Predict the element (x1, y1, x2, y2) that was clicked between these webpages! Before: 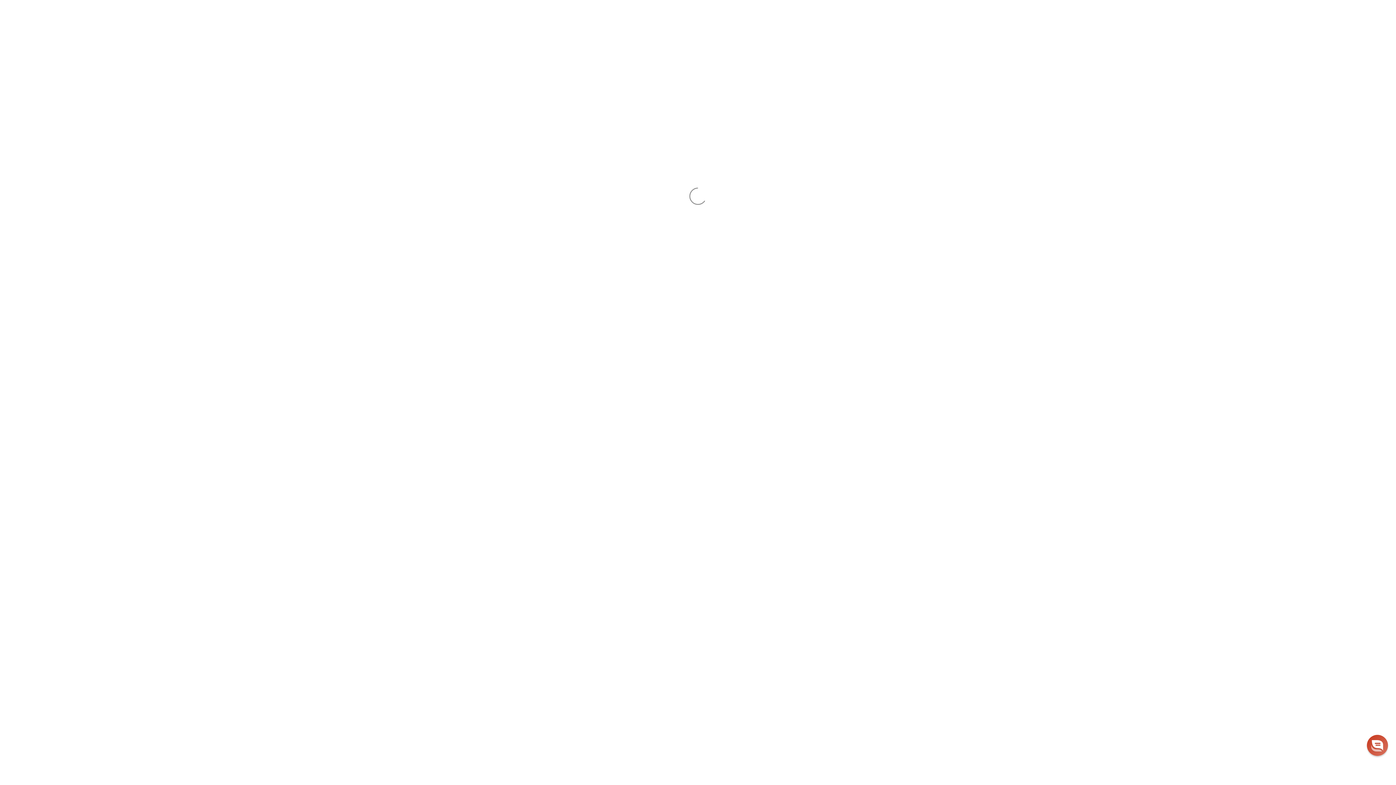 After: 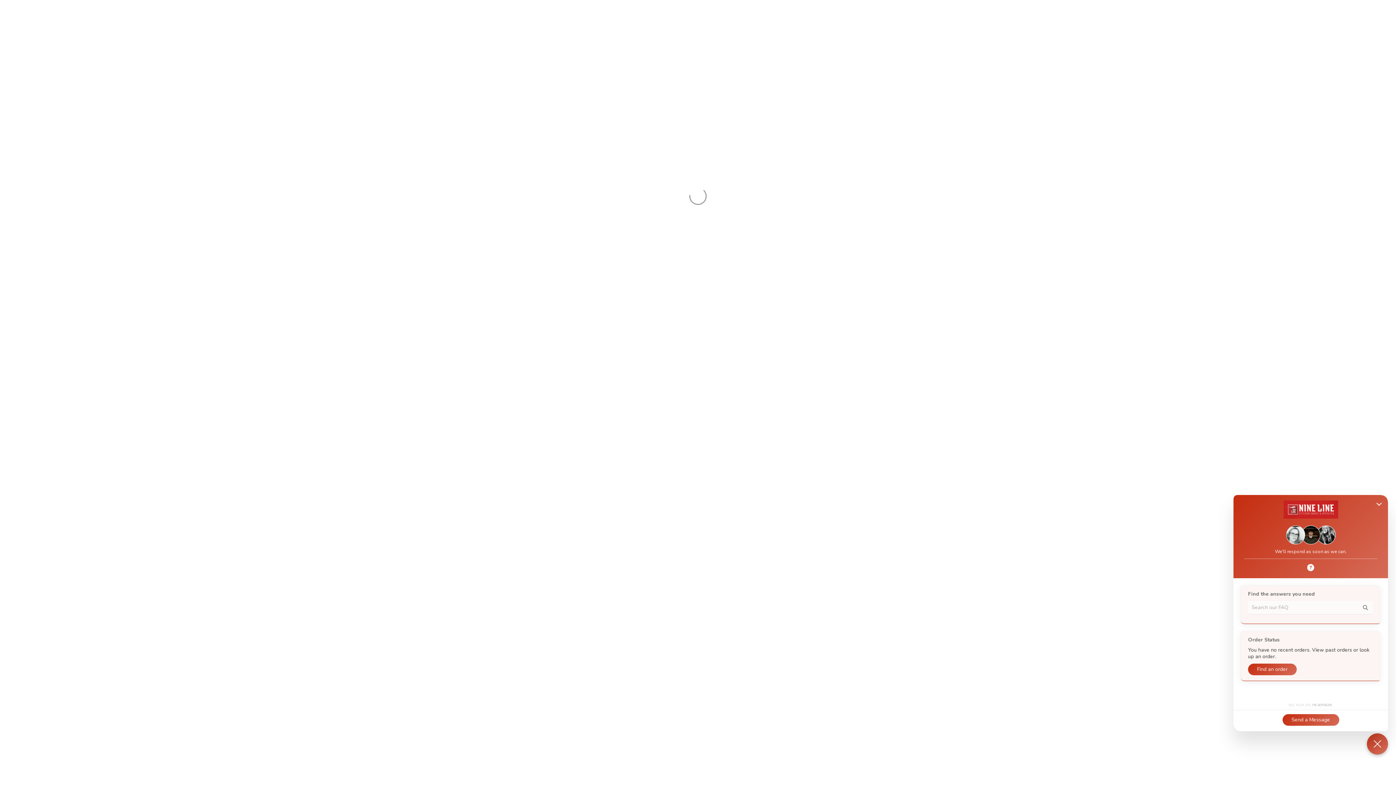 Action: label: Chat widget toggle bbox: (1367, 735, 1388, 756)